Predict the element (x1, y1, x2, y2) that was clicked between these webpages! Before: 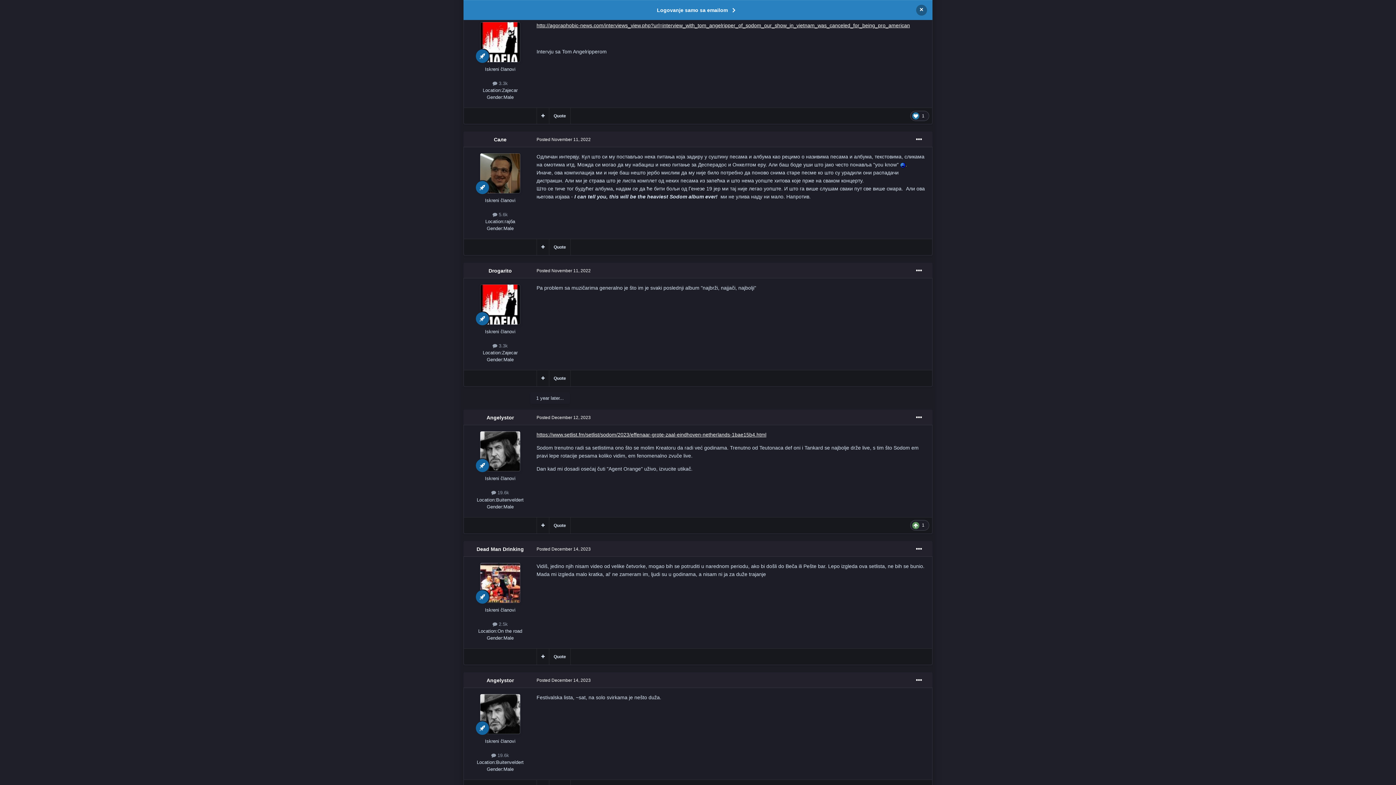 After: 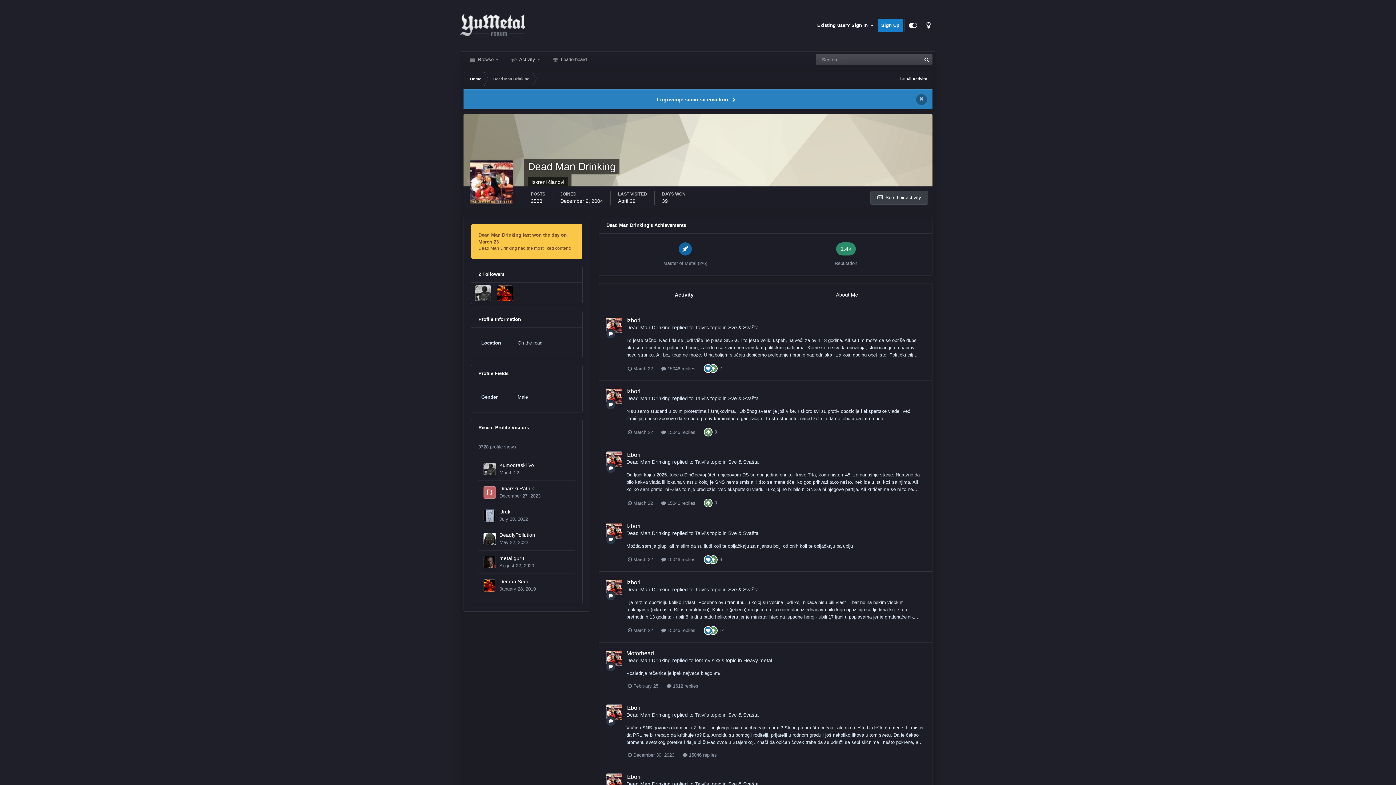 Action: bbox: (480, 563, 520, 603)